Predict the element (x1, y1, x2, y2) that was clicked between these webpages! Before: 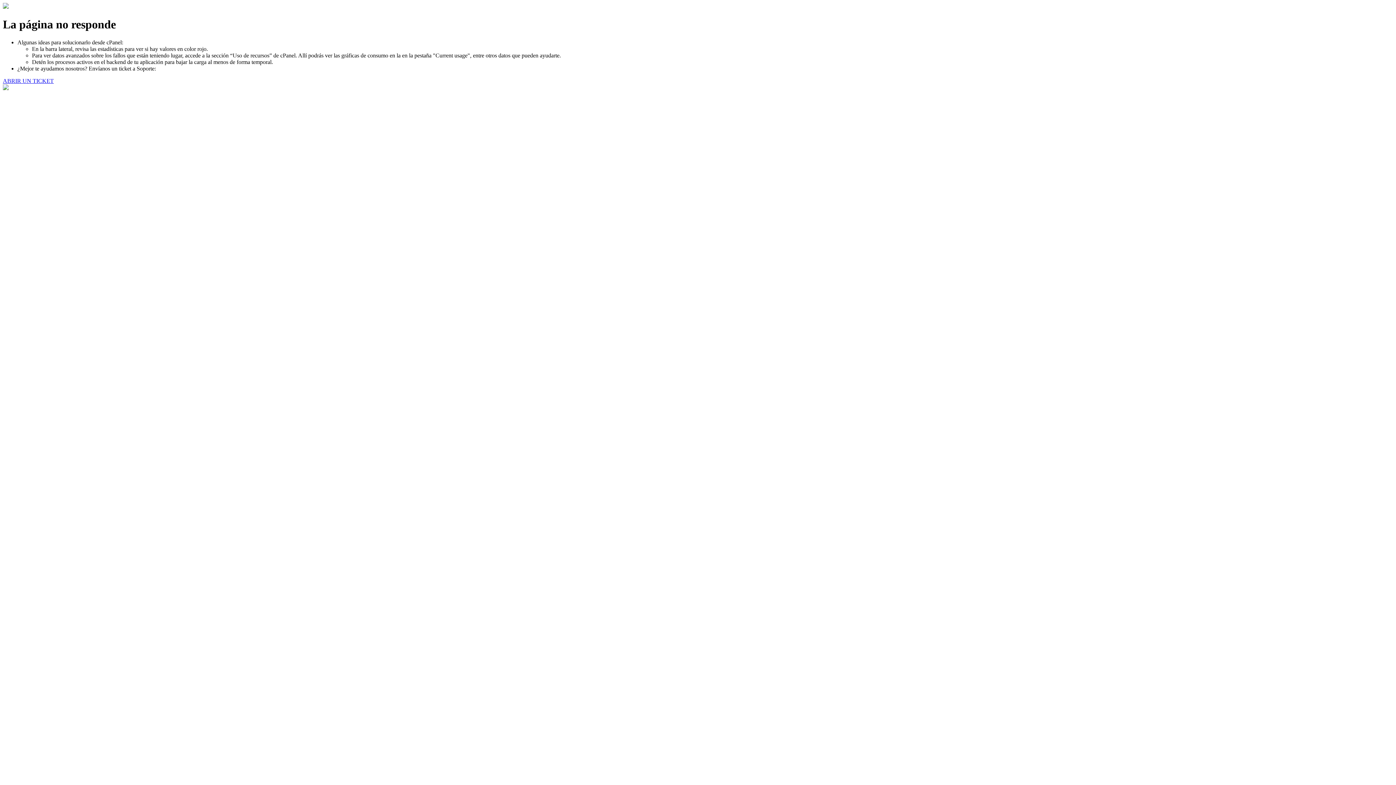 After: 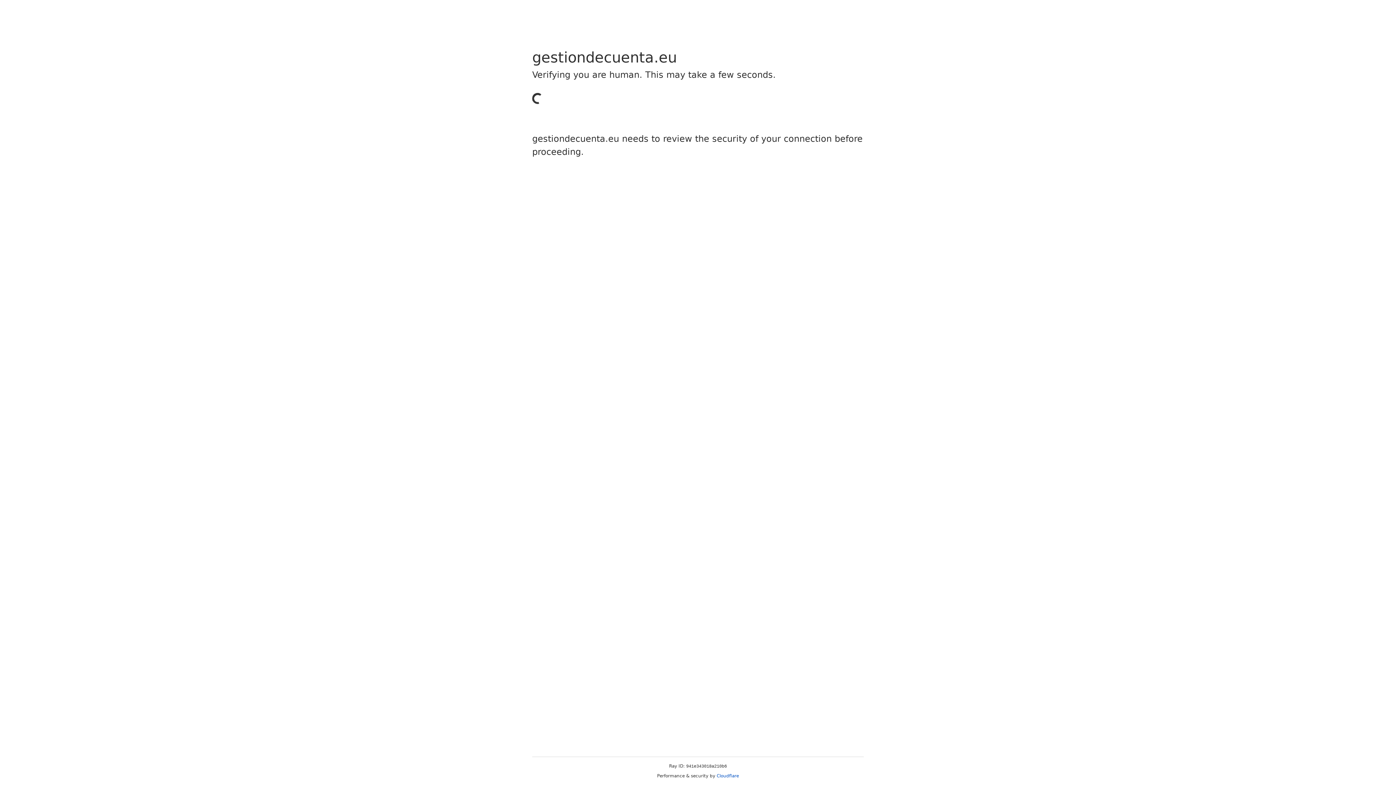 Action: label: ABRIR UN TICKET bbox: (2, 77, 53, 83)